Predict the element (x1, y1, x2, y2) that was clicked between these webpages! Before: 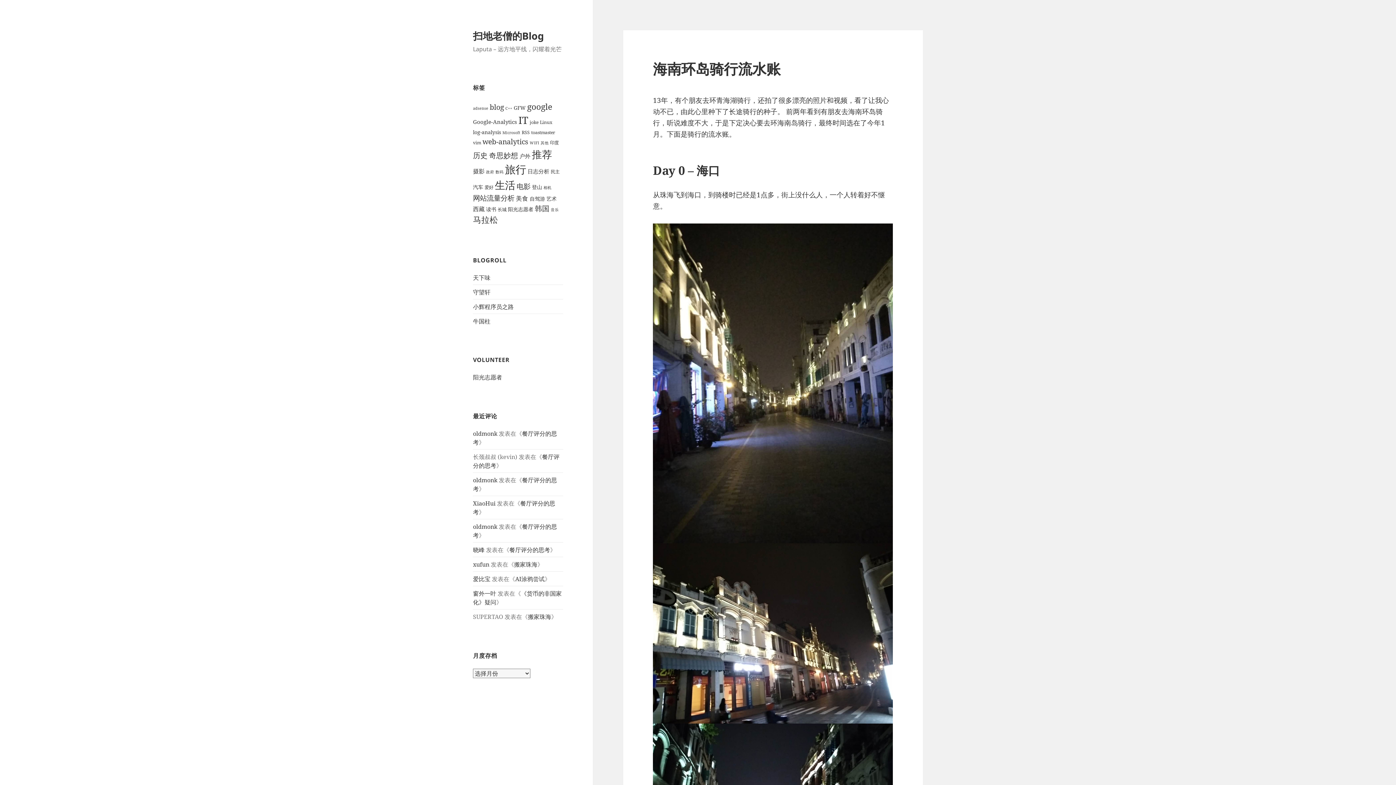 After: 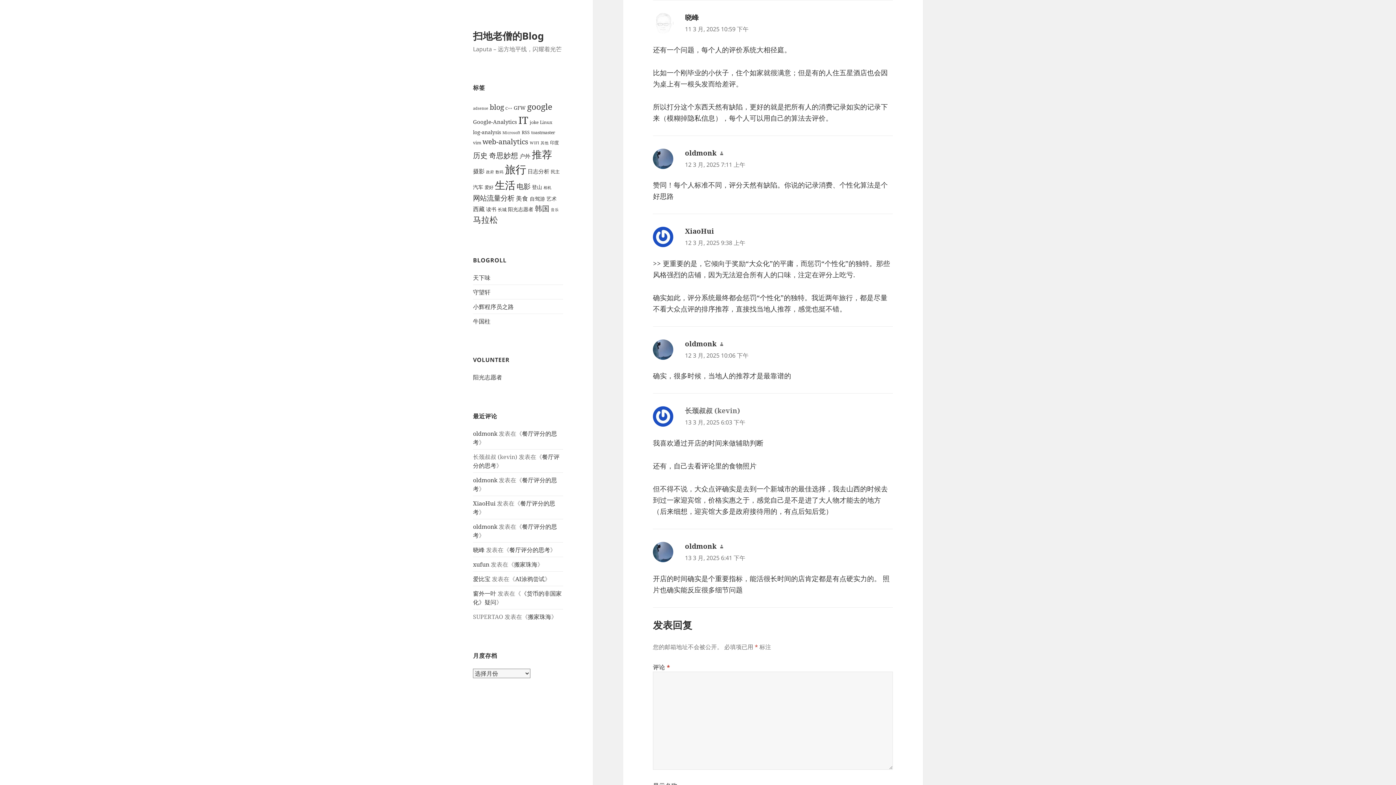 Action: label: 餐厅评分的思考 bbox: (509, 546, 550, 554)